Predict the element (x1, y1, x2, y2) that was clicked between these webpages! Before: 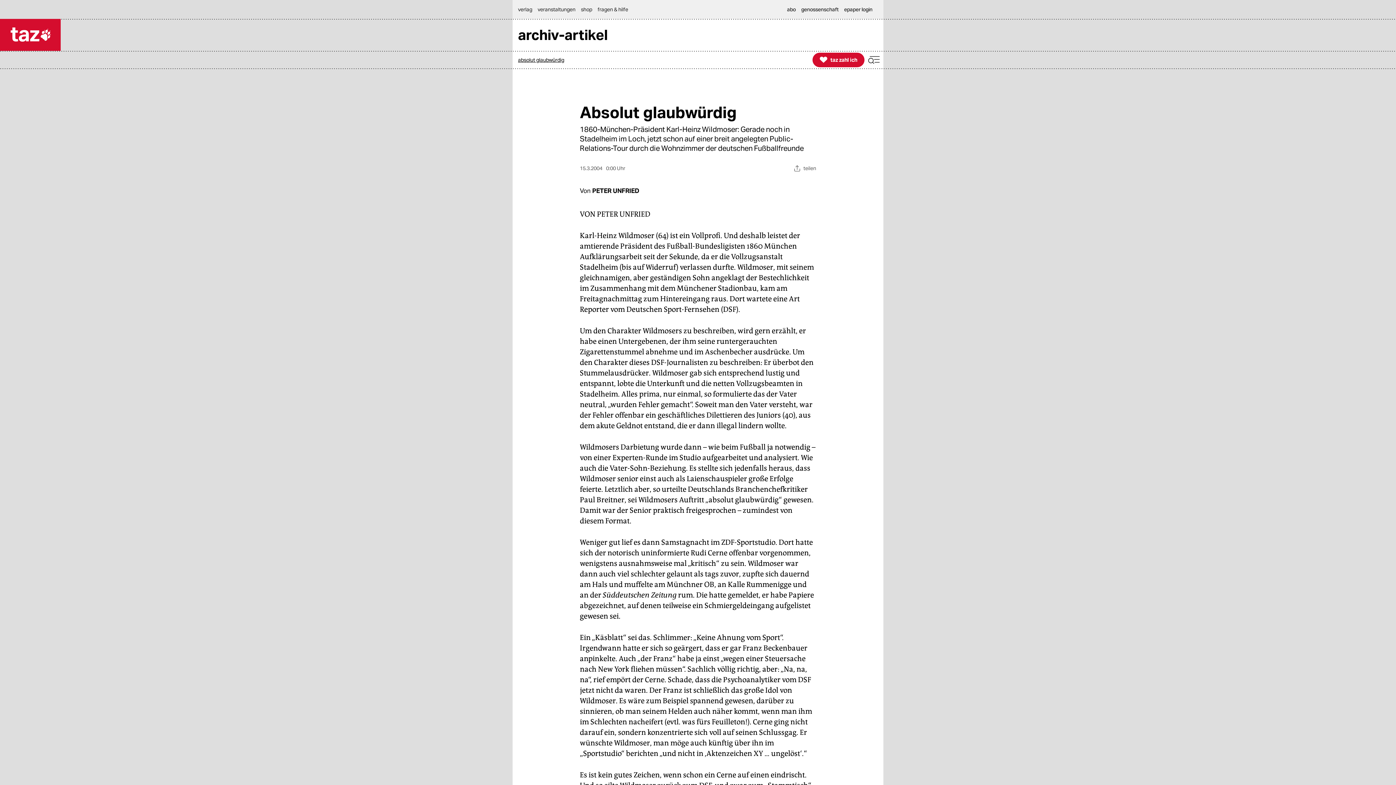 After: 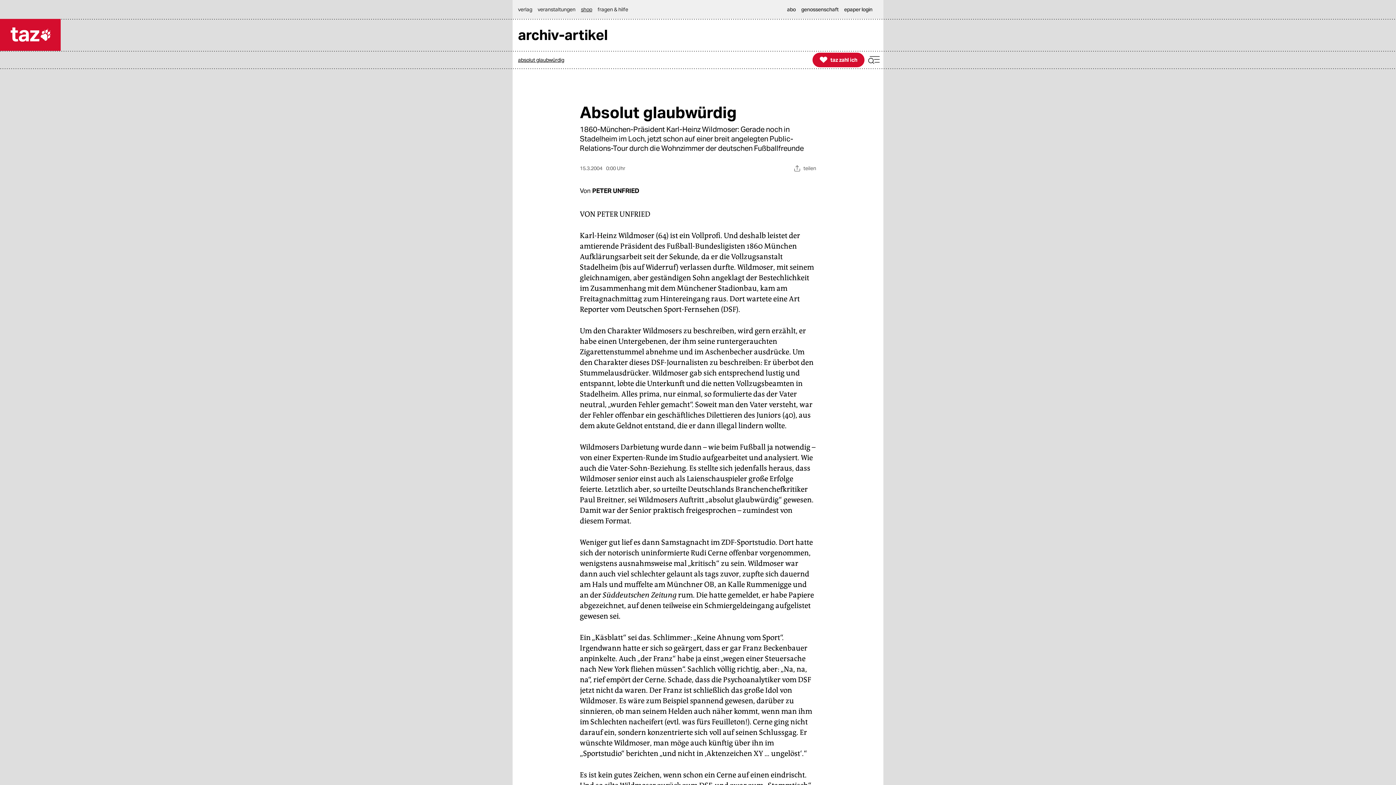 Action: bbox: (581, 0, 596, 18) label: shop